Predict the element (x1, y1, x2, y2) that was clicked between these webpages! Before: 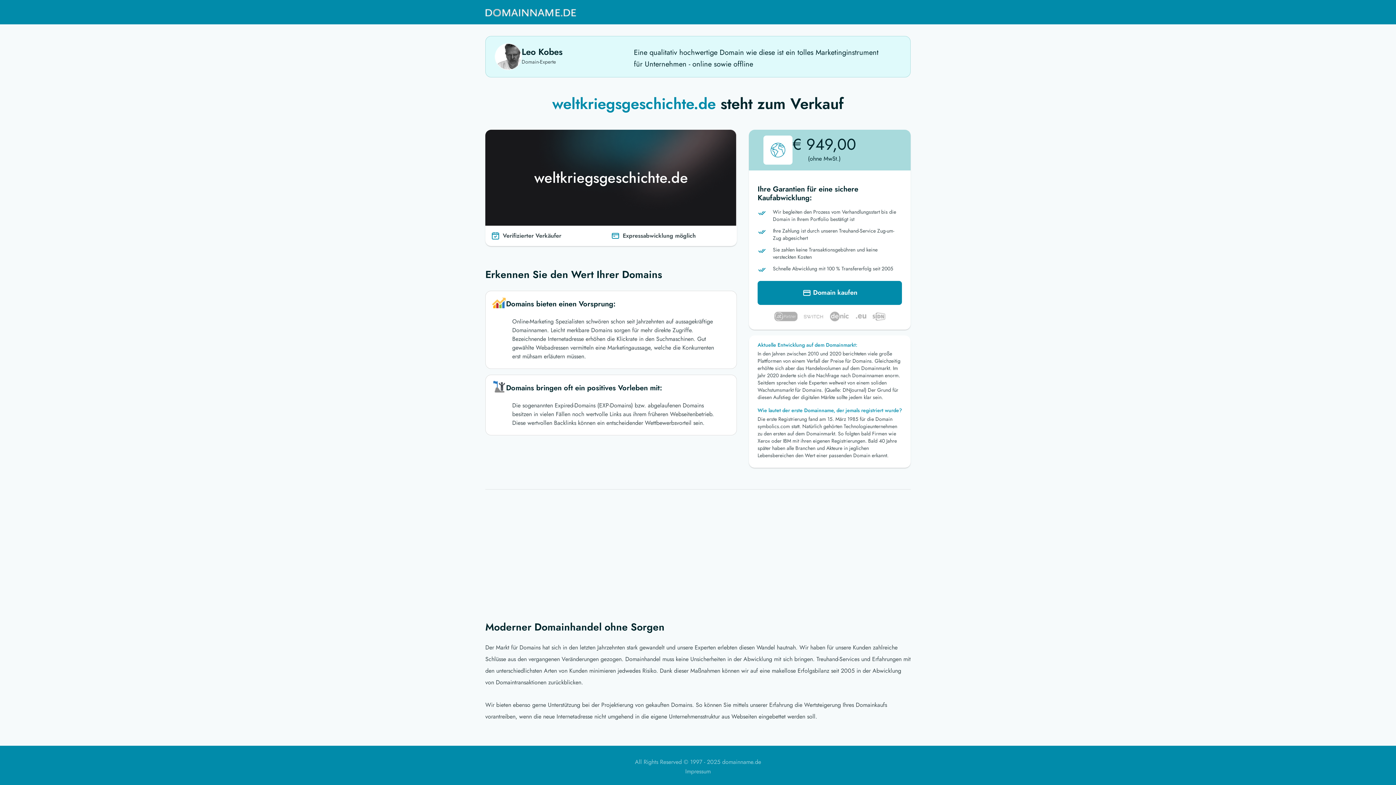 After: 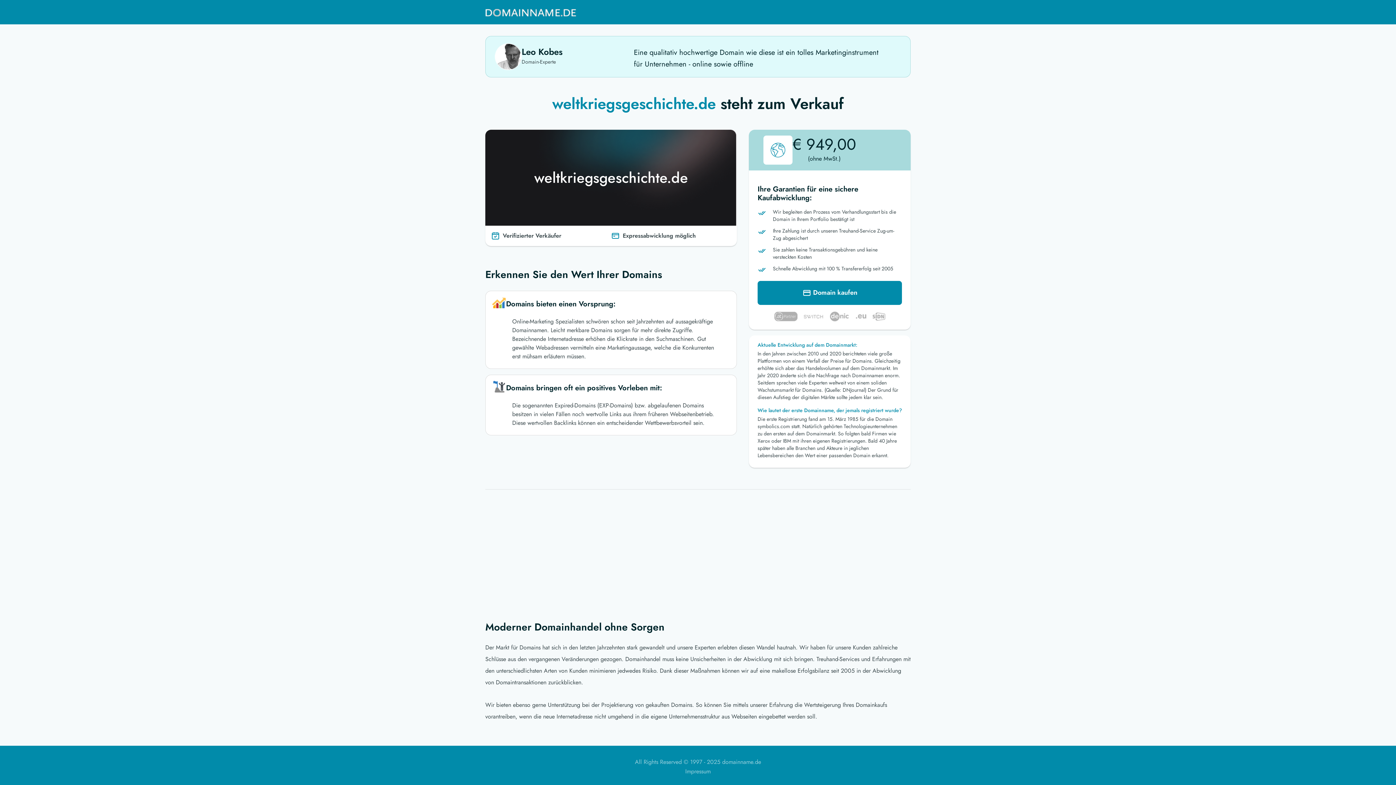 Action: bbox: (485, 3, 576, 21)